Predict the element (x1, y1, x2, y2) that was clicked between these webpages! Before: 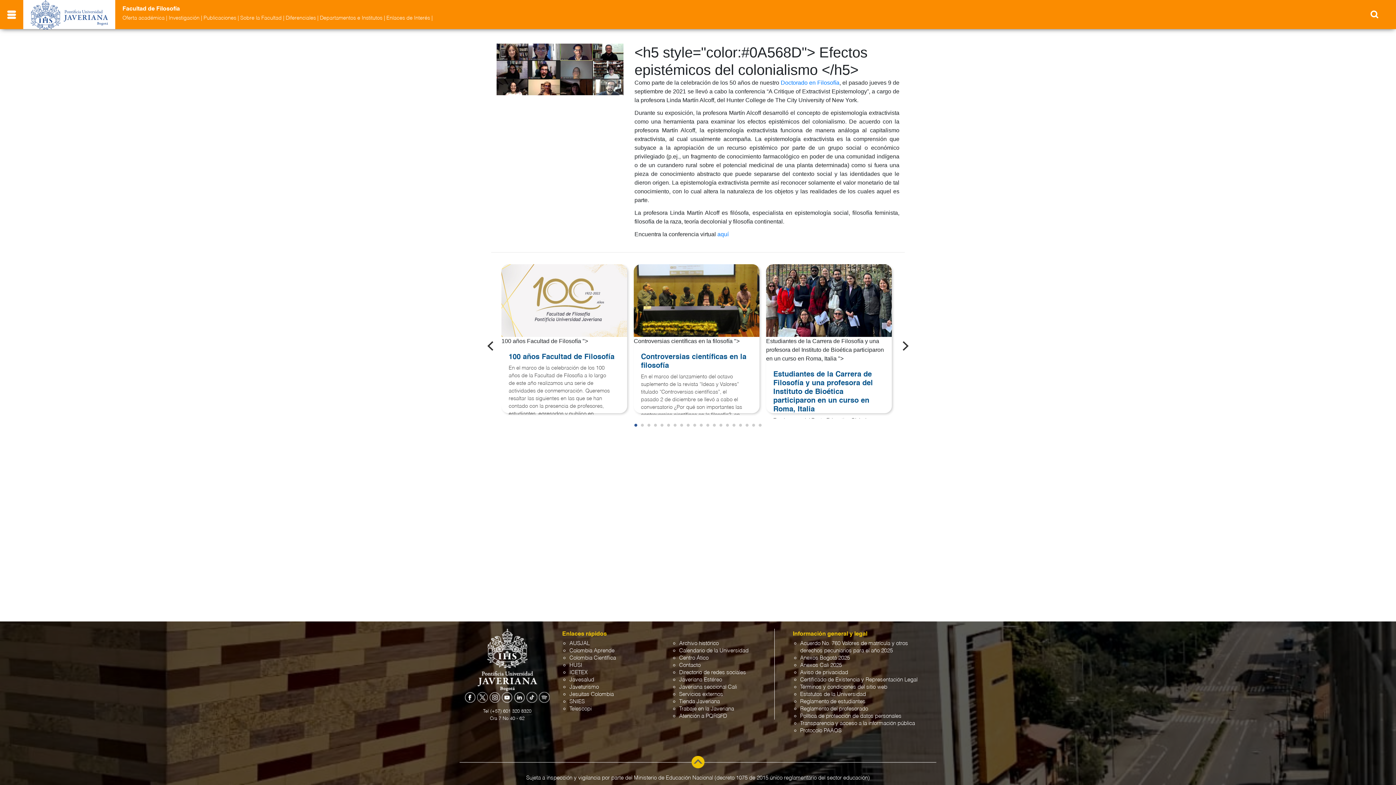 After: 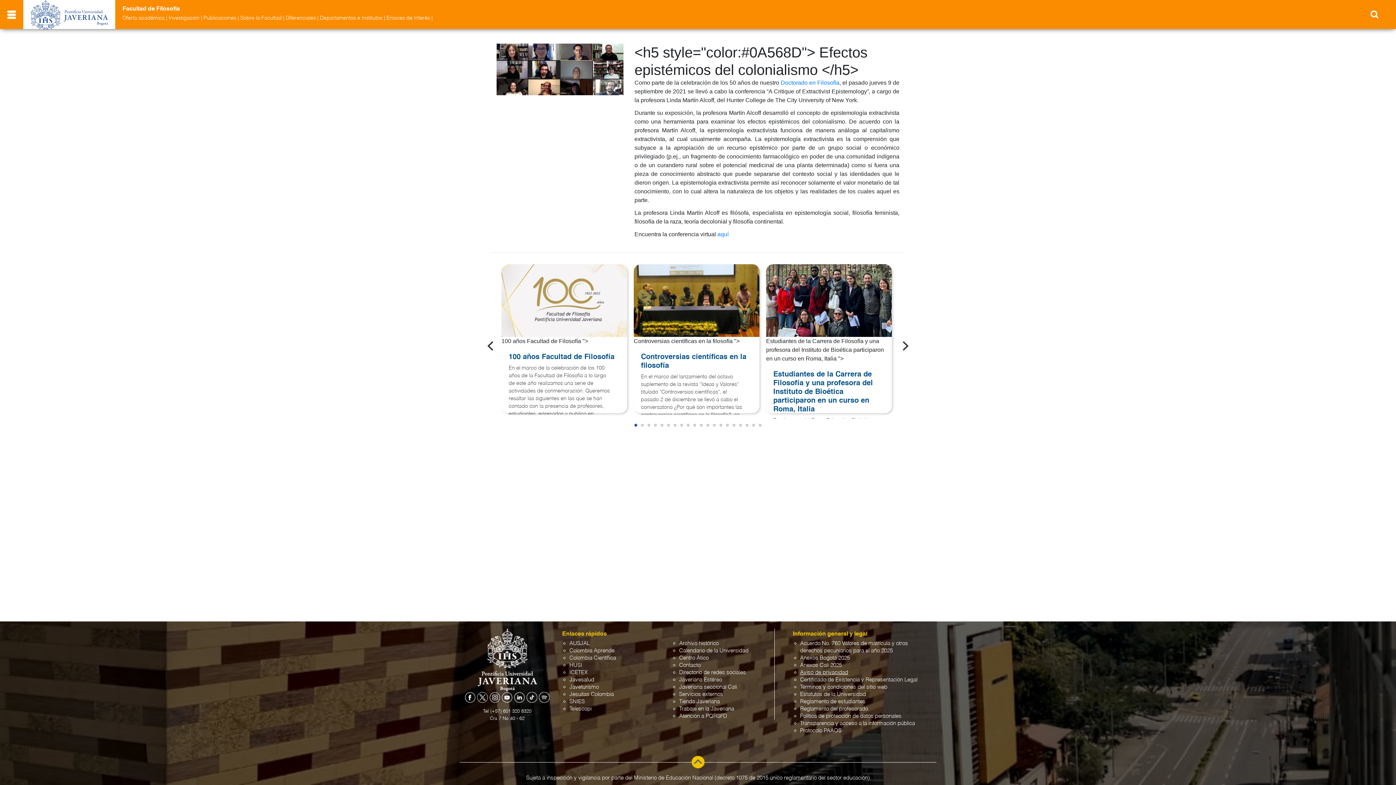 Action: bbox: (800, 670, 848, 675) label: Aviso de privacidad